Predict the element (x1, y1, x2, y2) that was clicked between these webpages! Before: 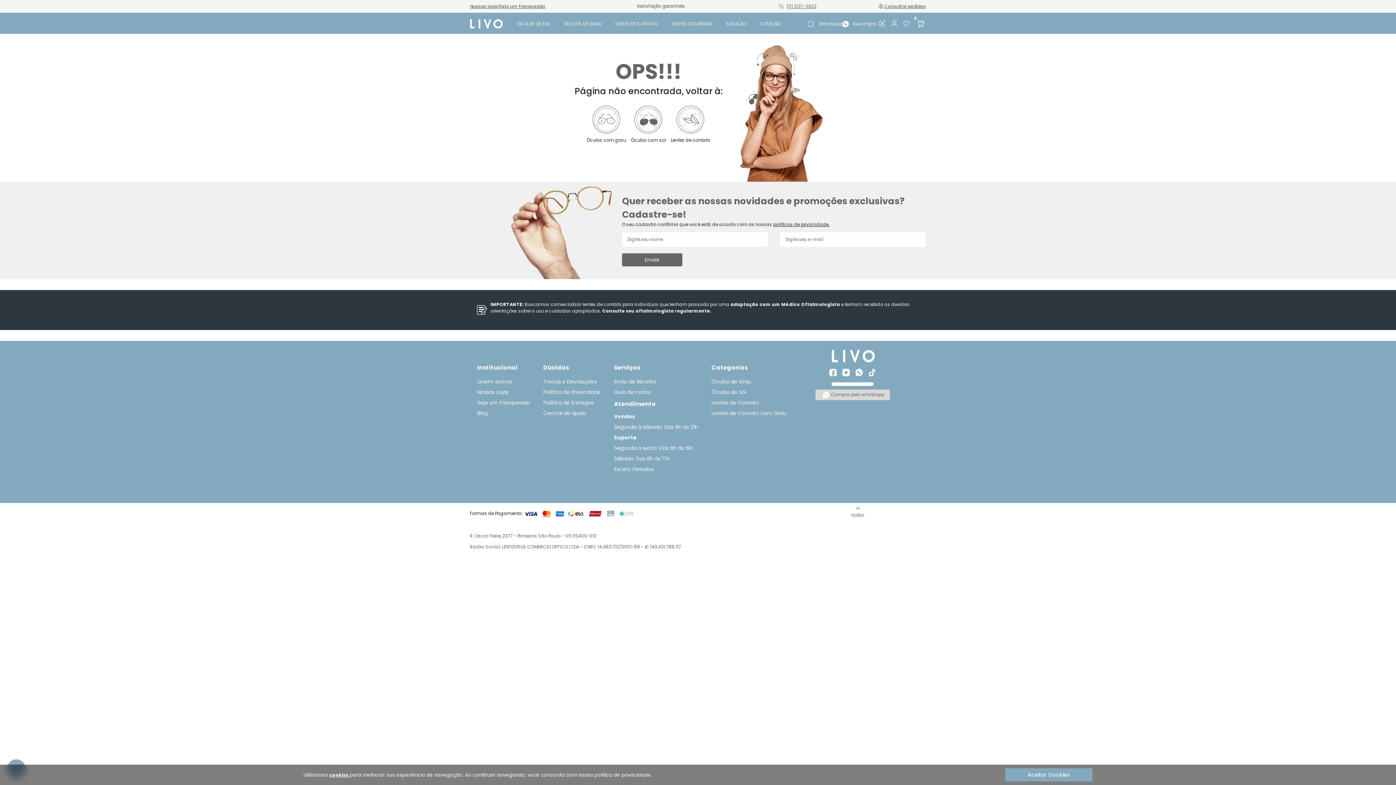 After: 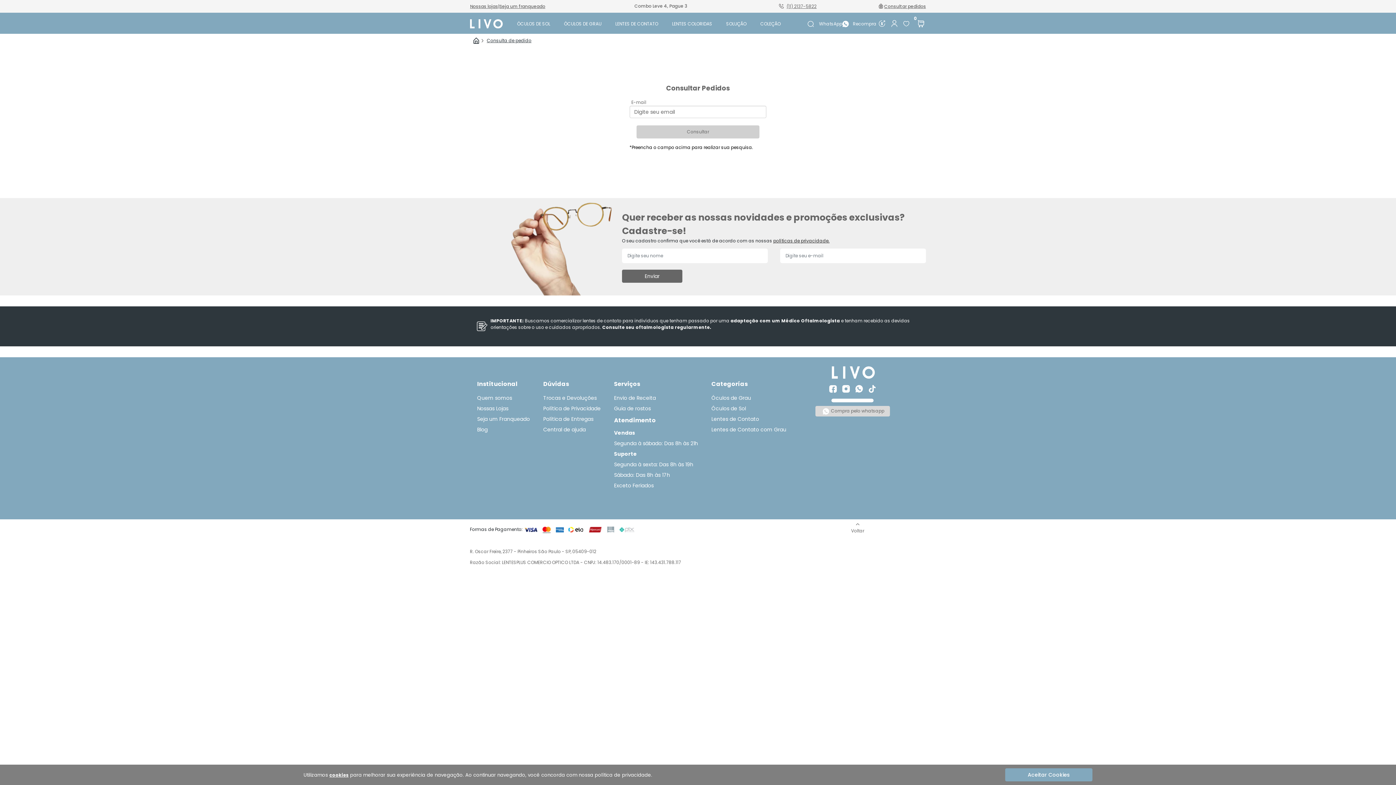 Action: bbox: (877, 1, 926, 11) label: Consultar pedidos